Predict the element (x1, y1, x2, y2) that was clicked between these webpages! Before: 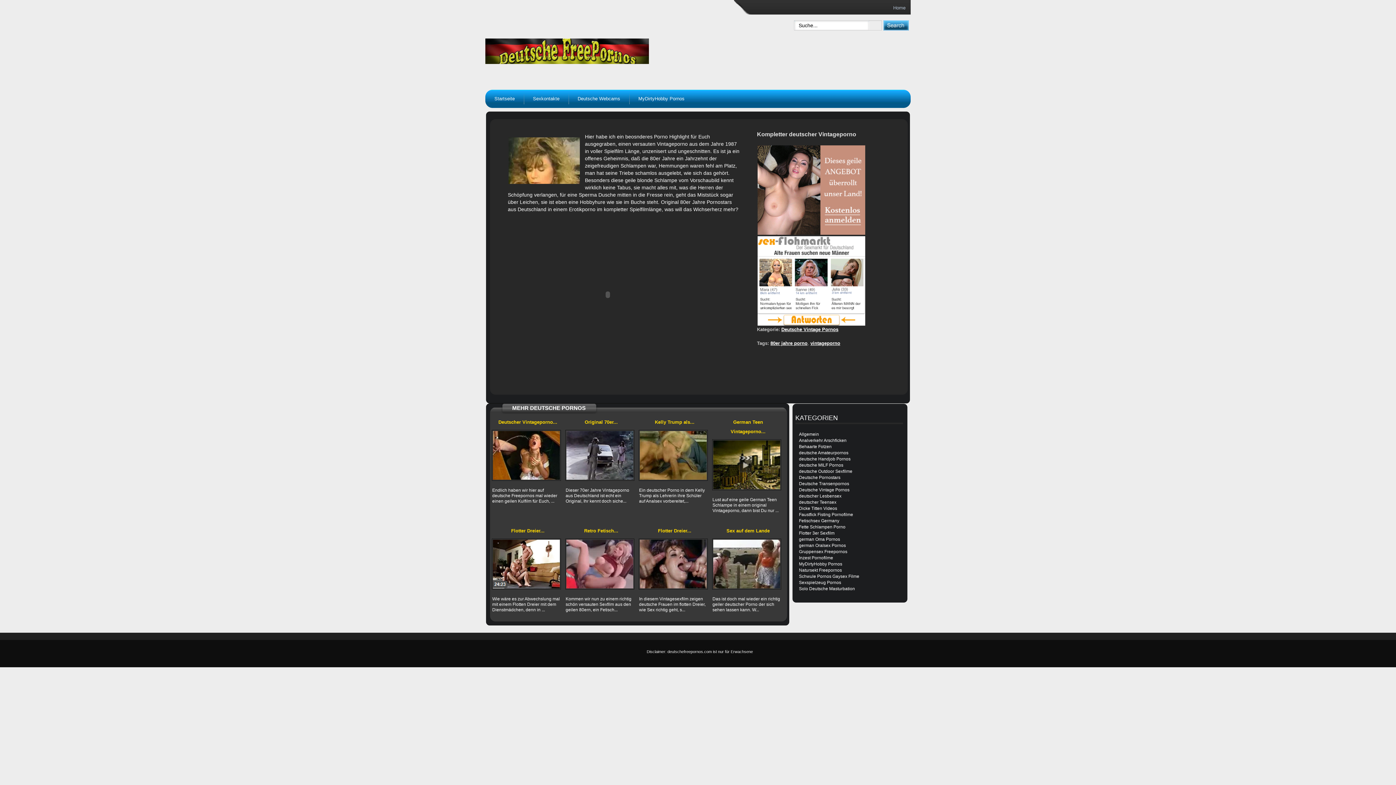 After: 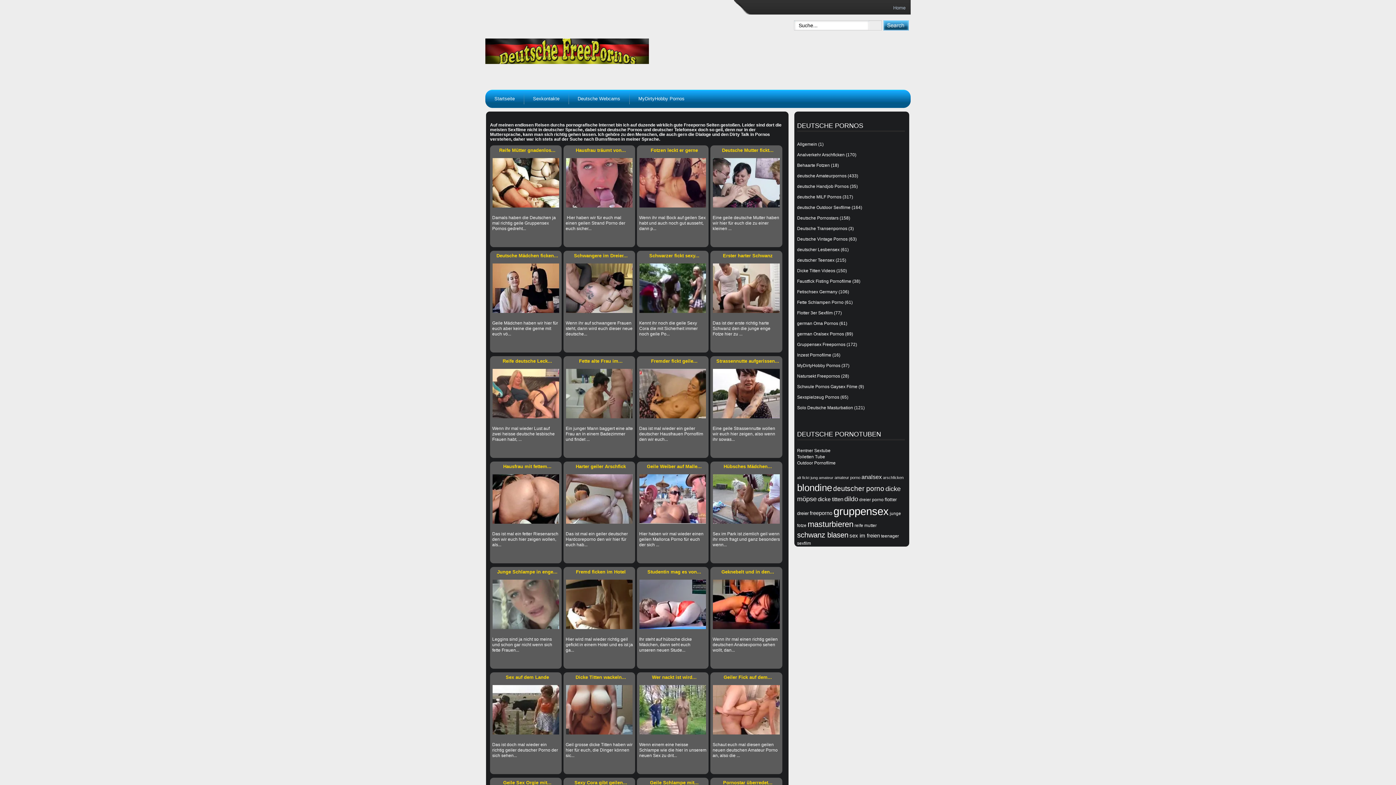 Action: label: Home bbox: (893, 5, 905, 10)